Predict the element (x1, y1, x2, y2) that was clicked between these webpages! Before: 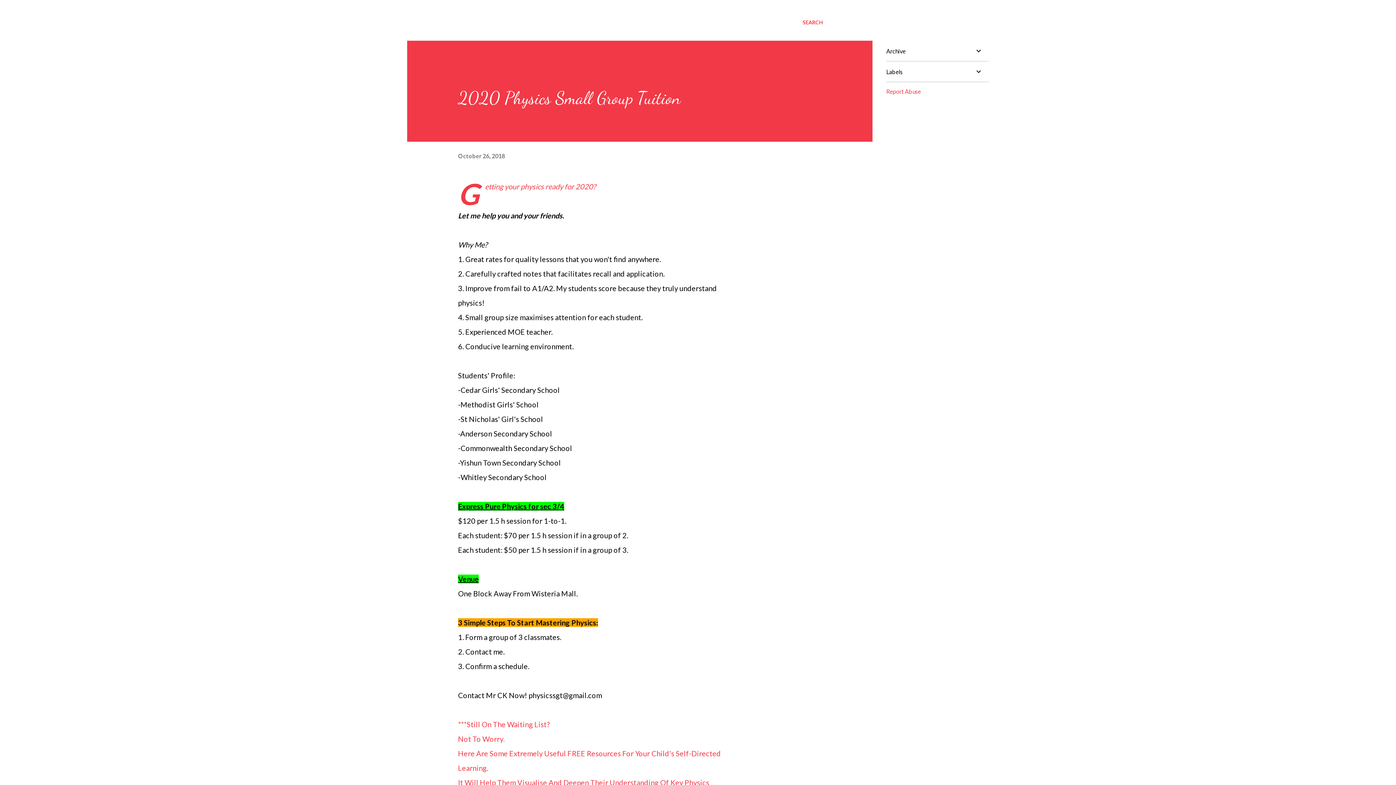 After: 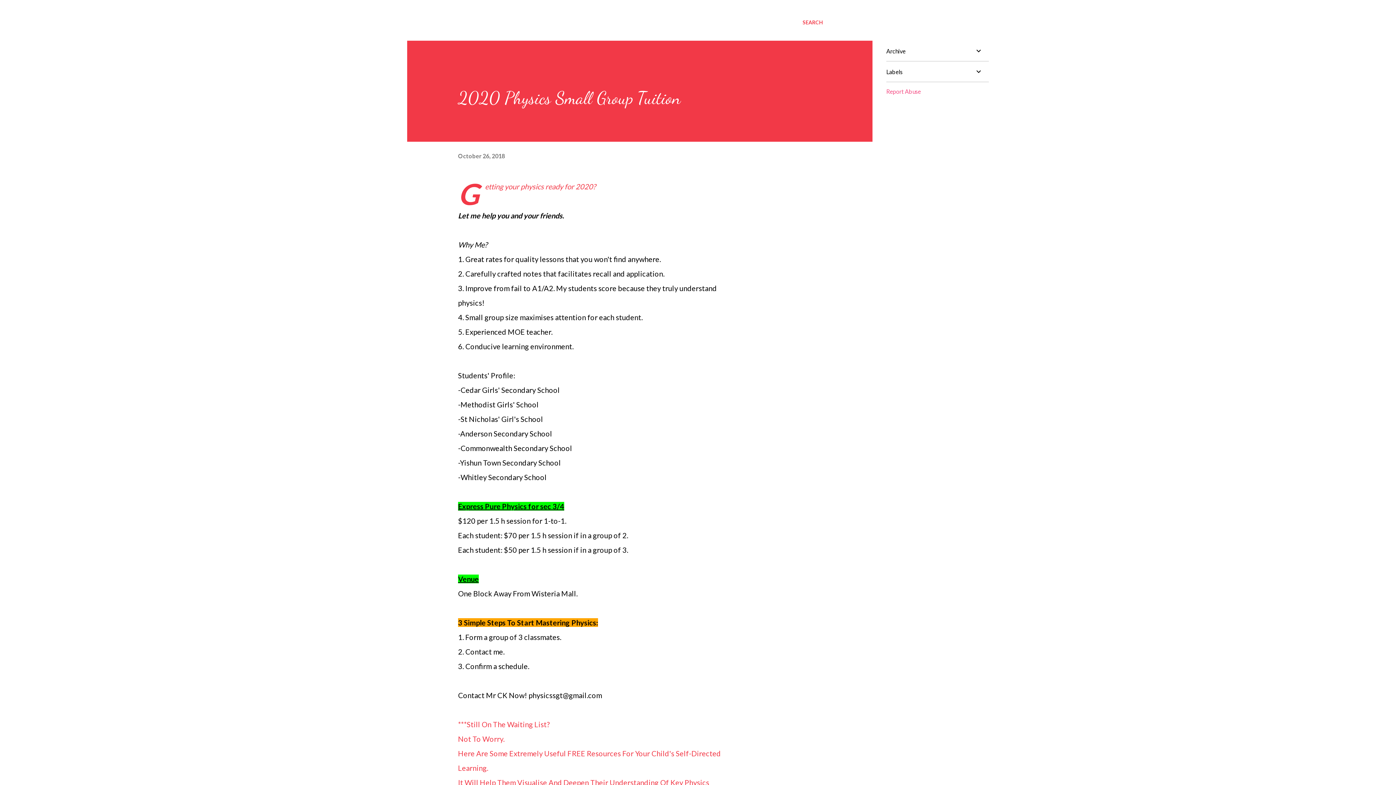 Action: label: Report Abuse bbox: (886, 88, 921, 94)